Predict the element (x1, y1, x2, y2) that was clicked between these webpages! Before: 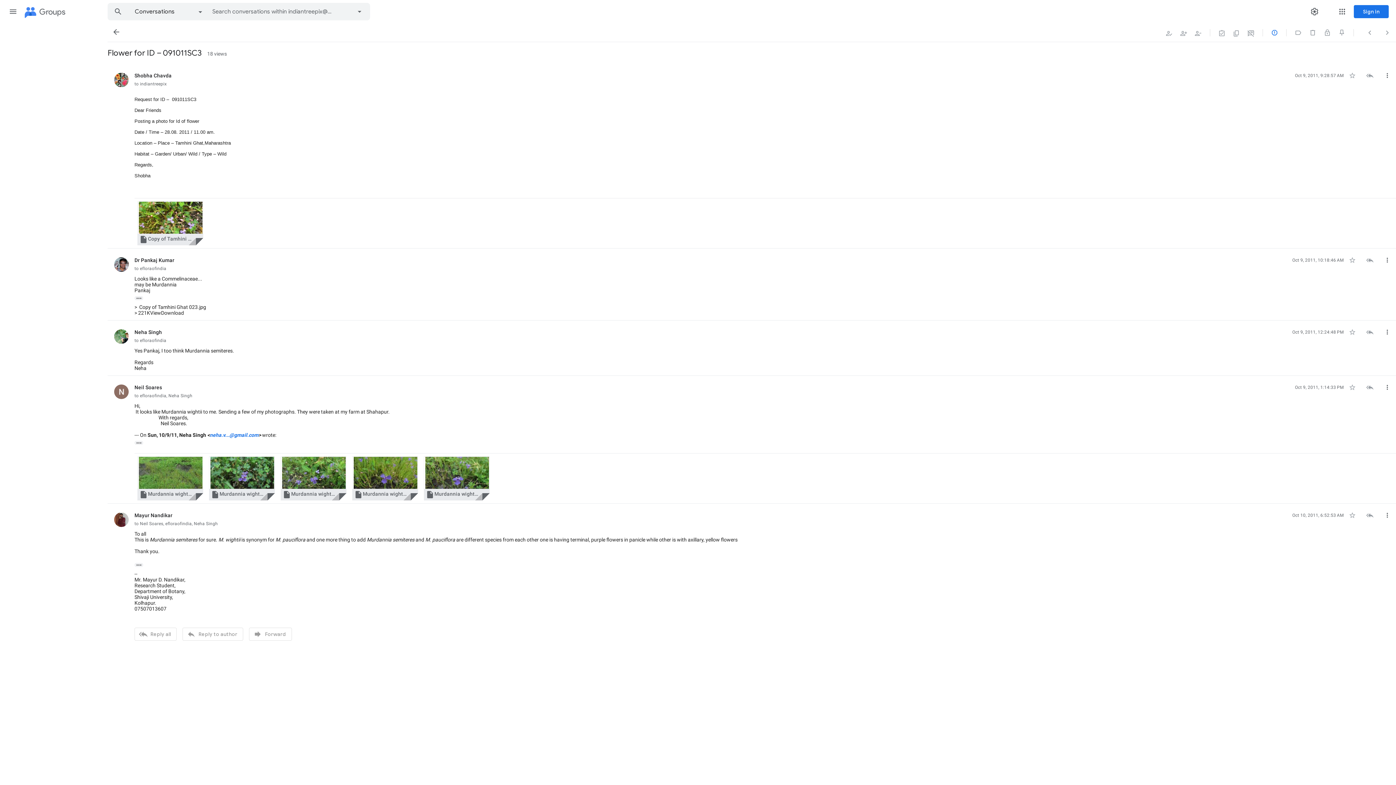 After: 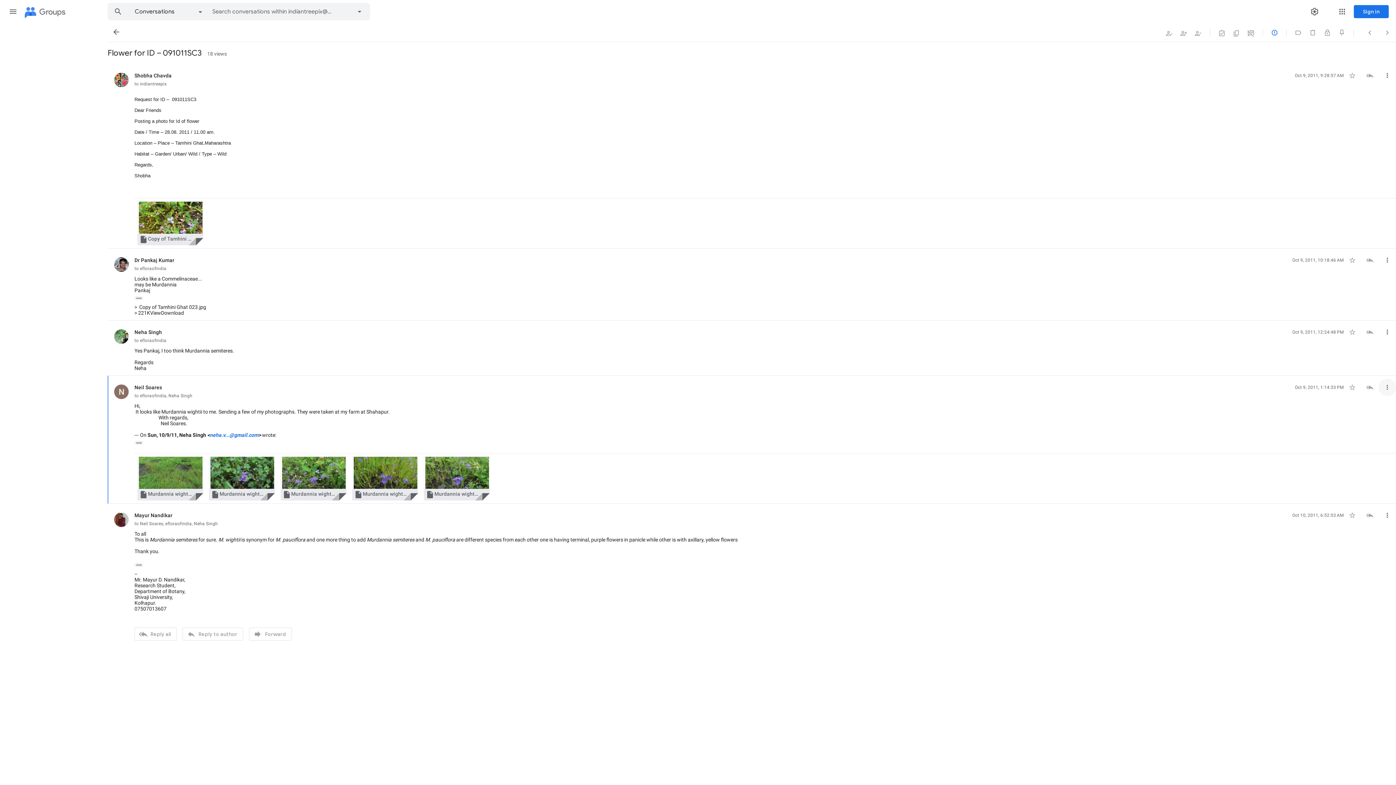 Action: label: More bbox: (1378, 378, 1396, 396)